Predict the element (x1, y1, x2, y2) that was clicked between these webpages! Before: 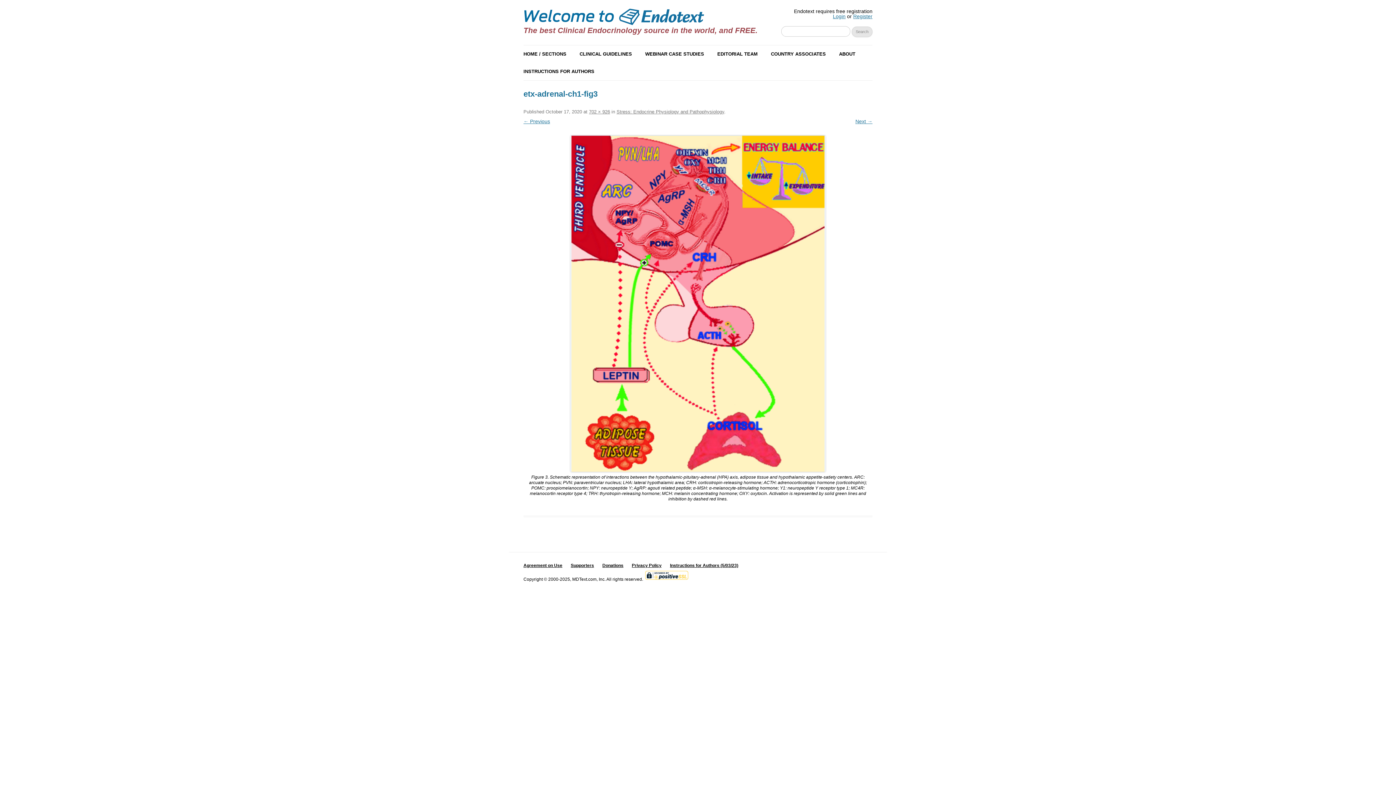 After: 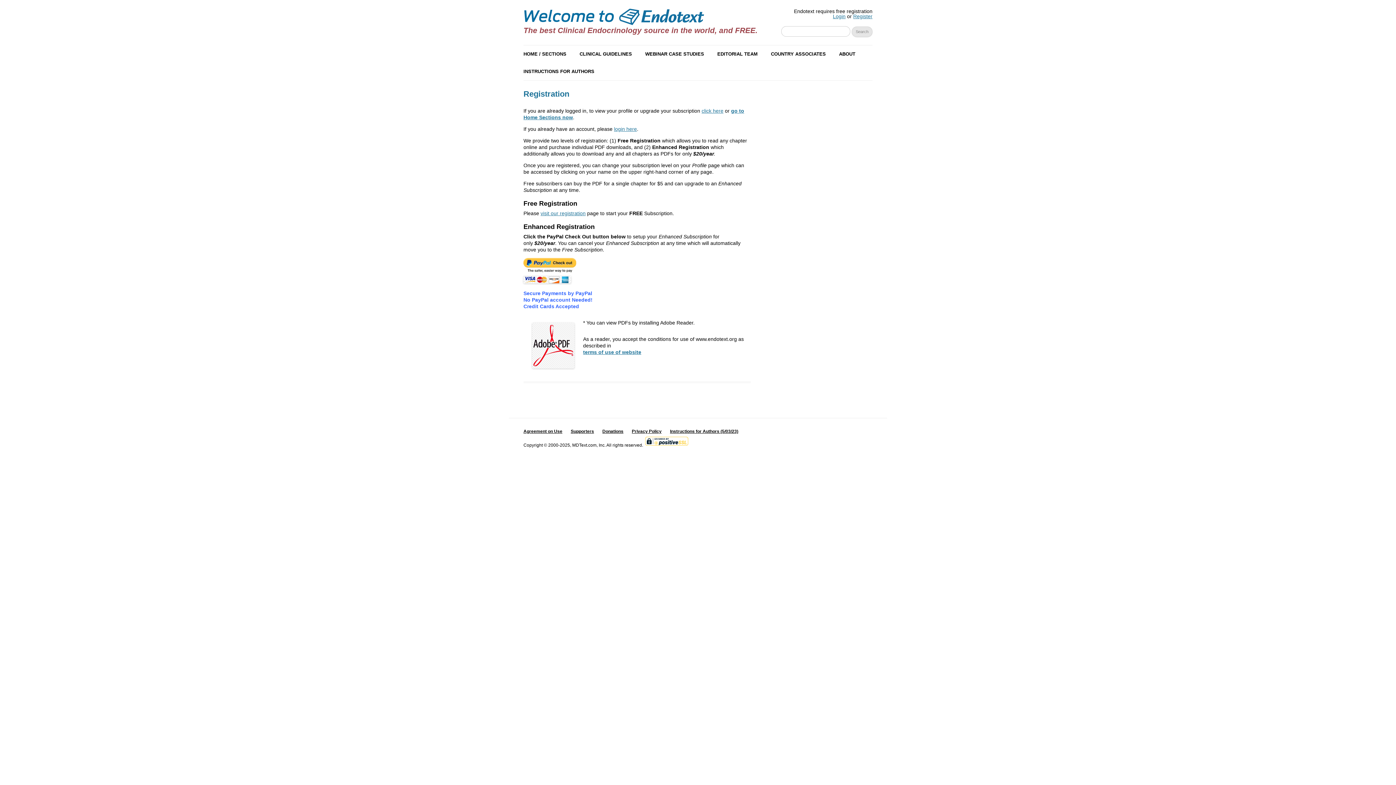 Action: label: Stress: Endocrine Physiology and Pathophysiology bbox: (616, 109, 724, 114)